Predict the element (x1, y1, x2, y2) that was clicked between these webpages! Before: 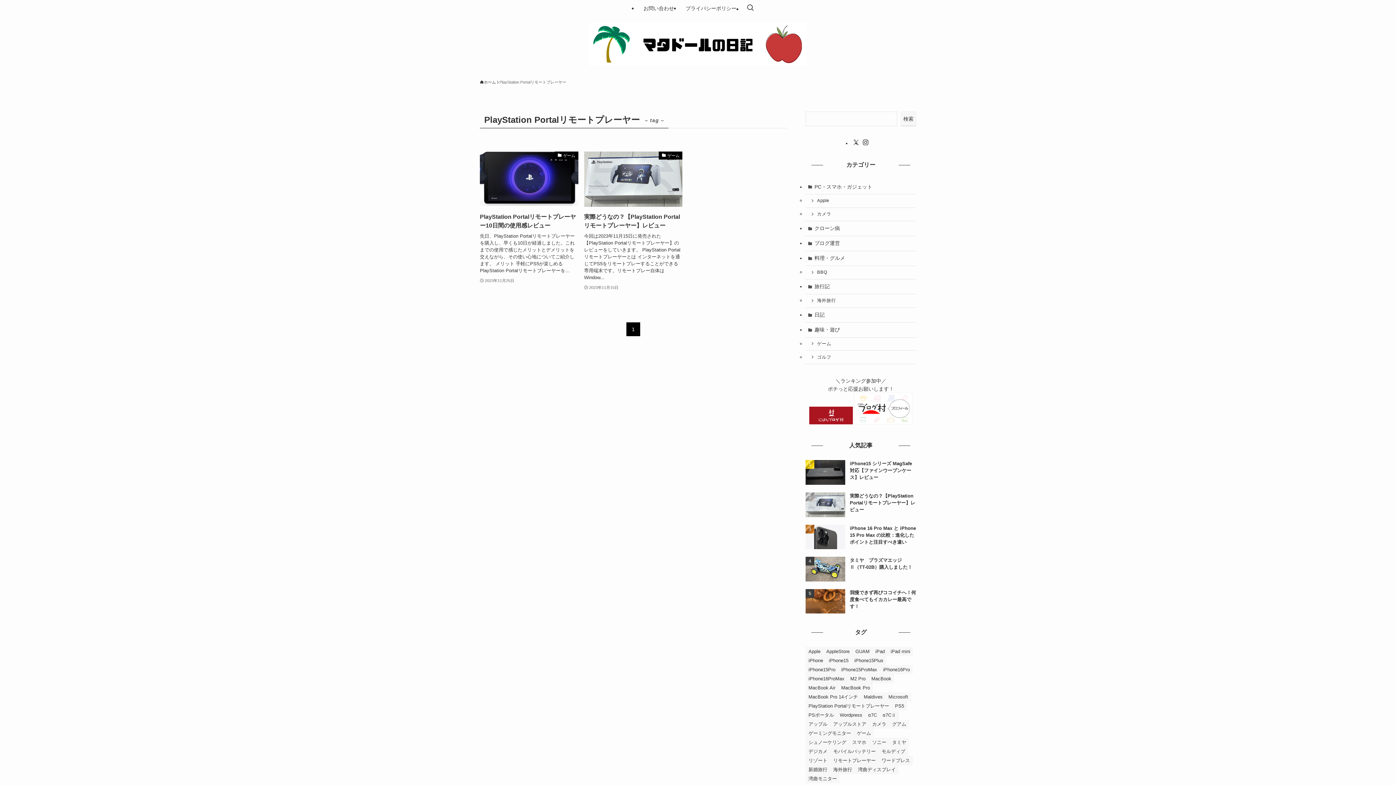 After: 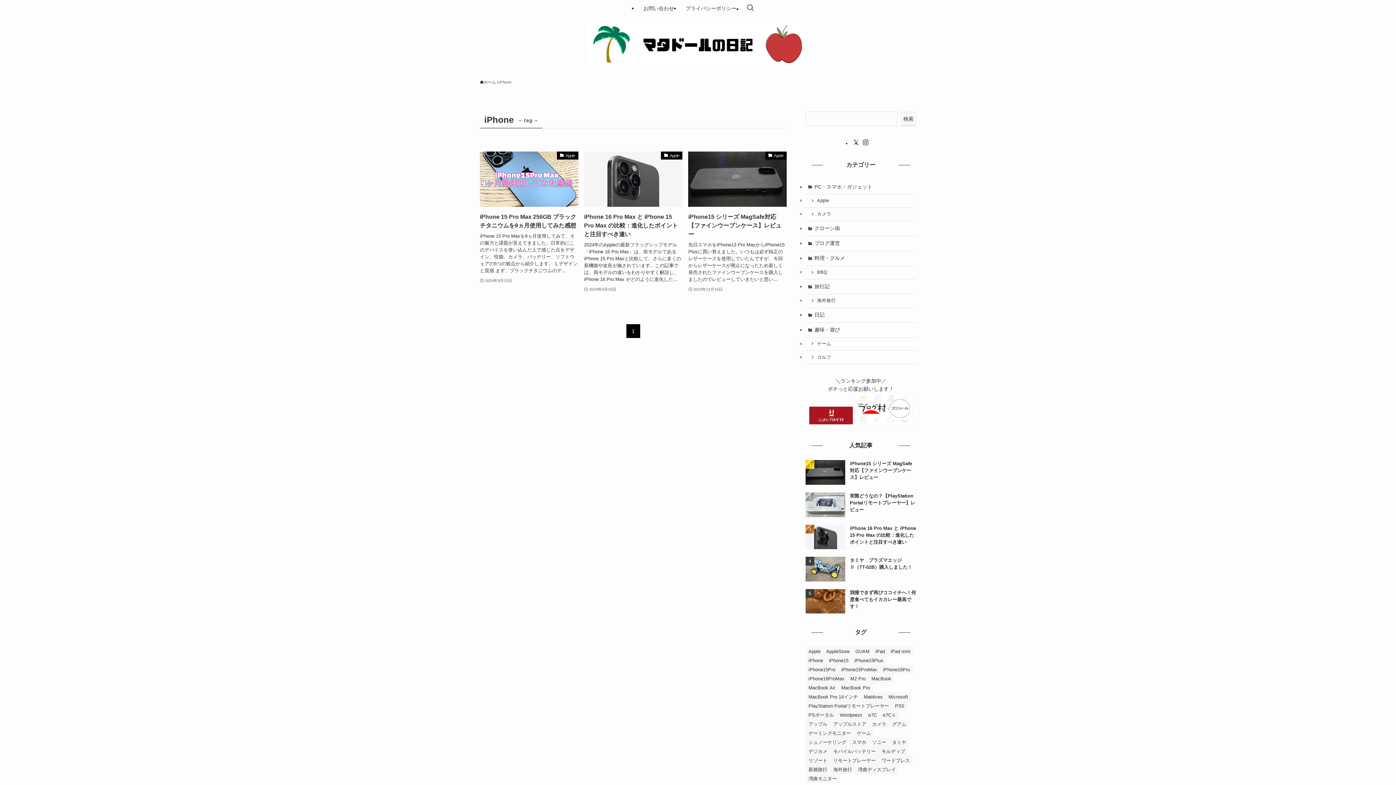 Action: bbox: (805, 656, 826, 665) label: iPhone (3個の項目)